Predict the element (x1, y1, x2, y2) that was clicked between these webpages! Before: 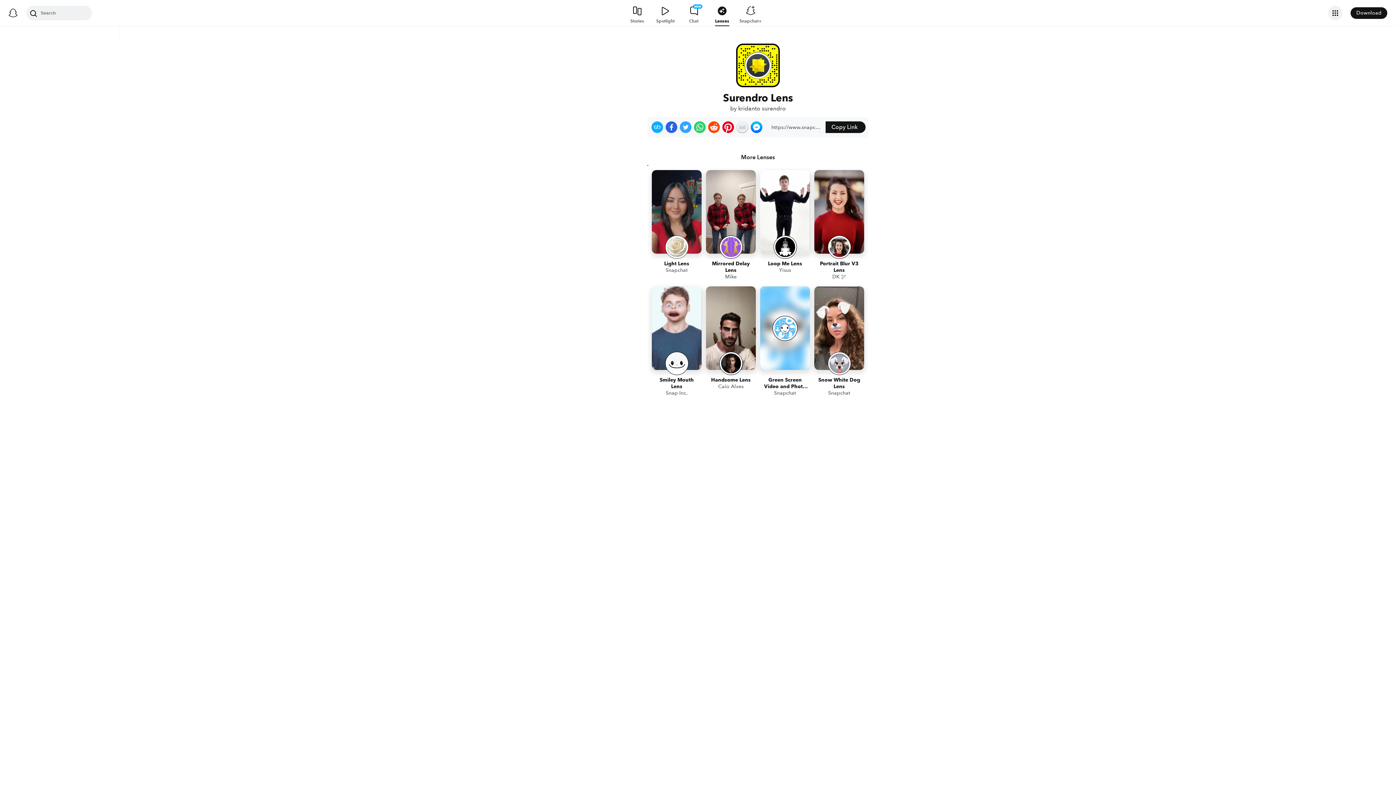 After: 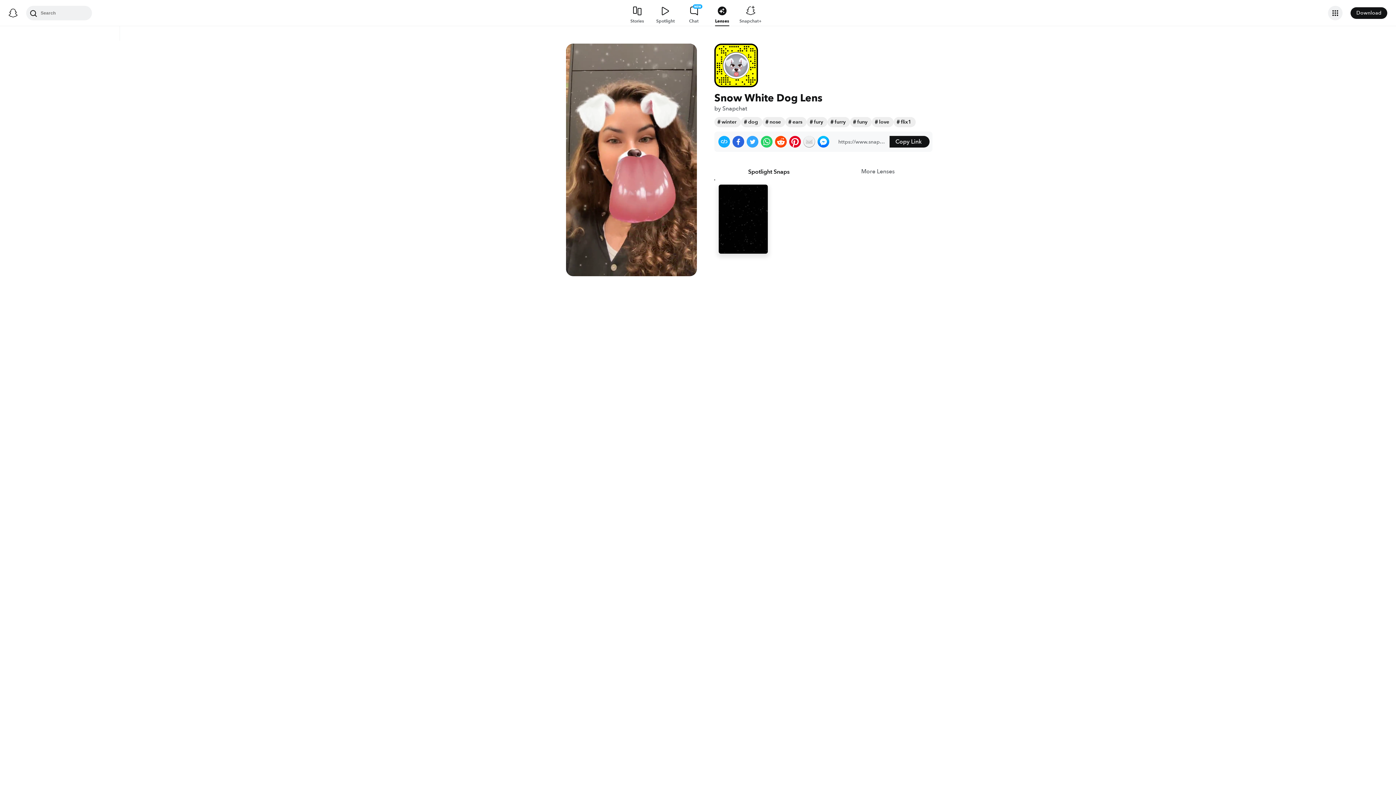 Action: label: Snow White Dog Lens
Snapchat bbox: (814, 286, 864, 398)